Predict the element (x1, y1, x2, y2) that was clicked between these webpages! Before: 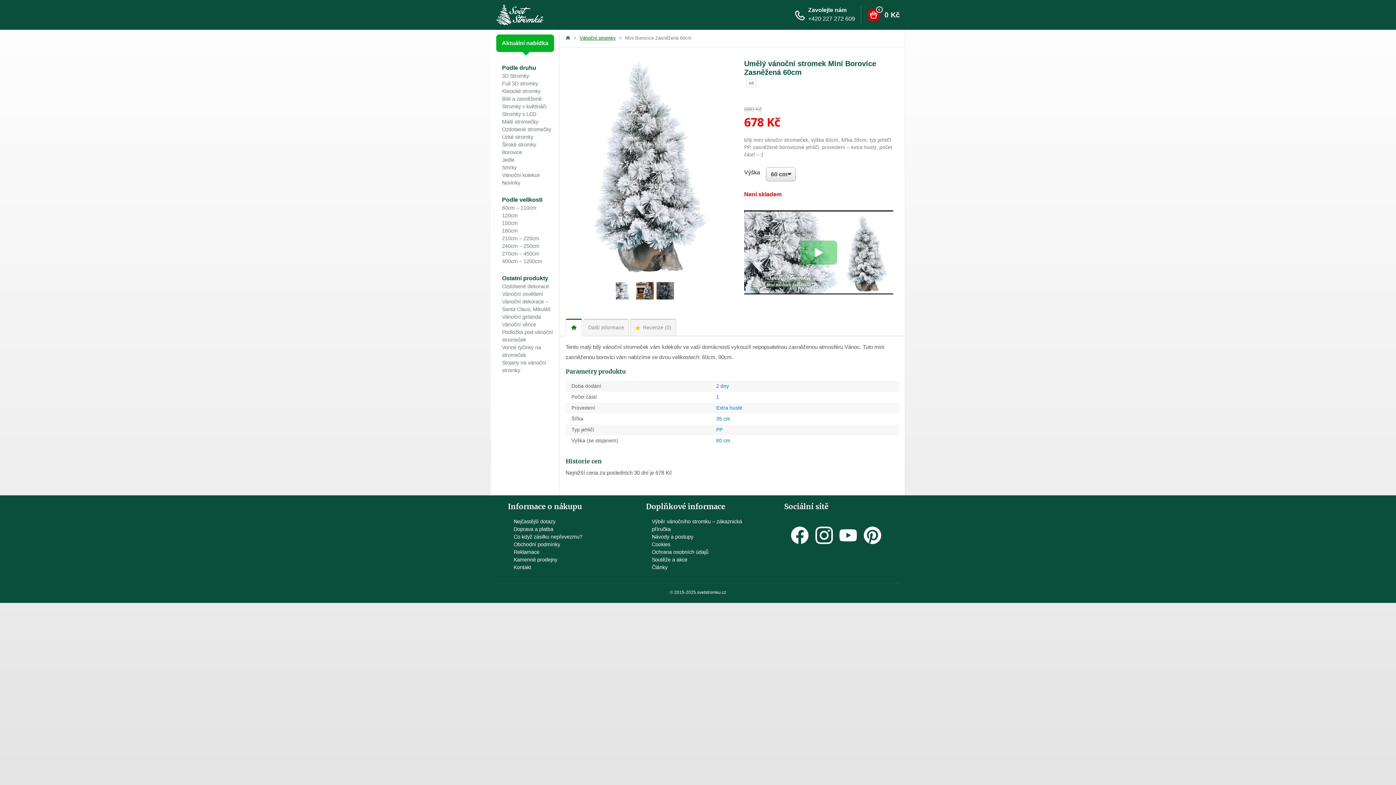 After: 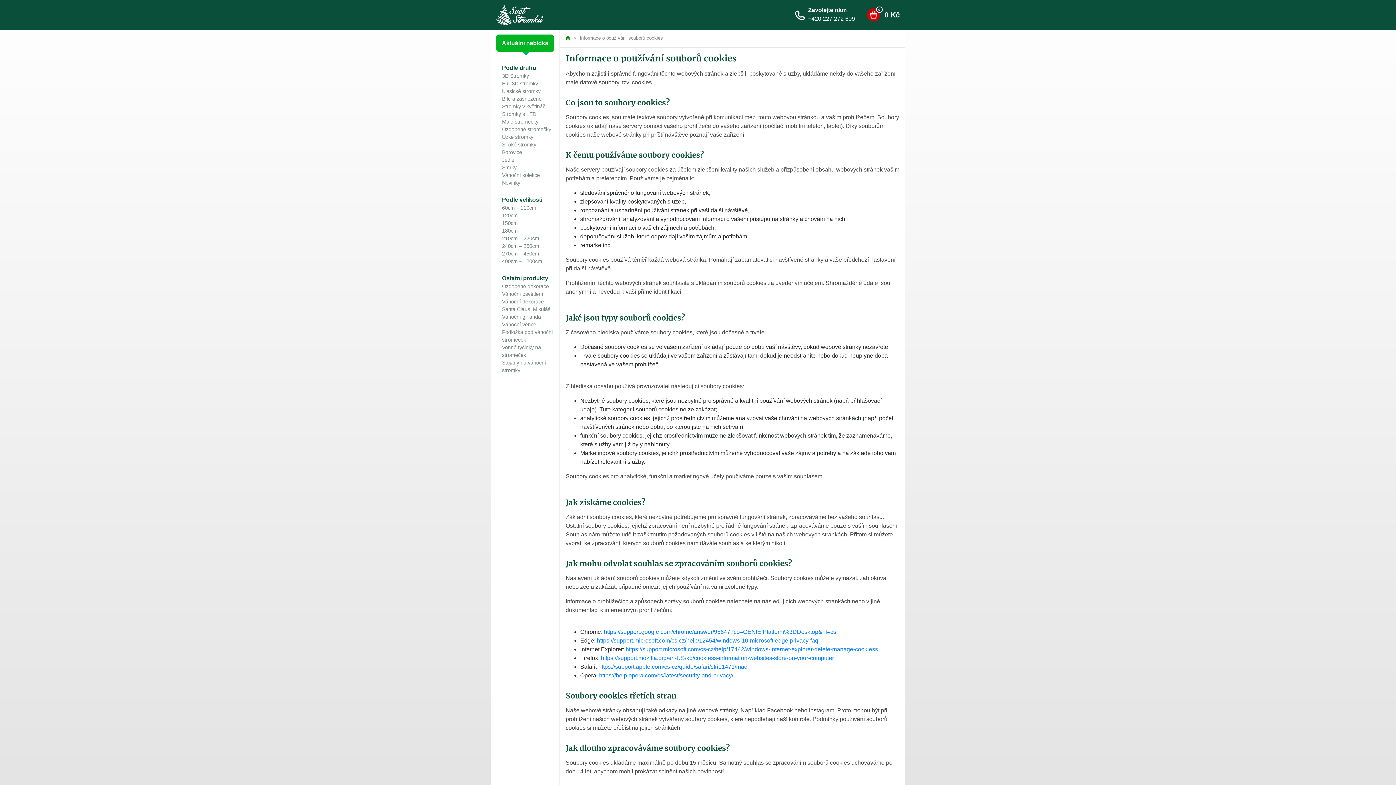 Action: bbox: (634, 540, 761, 548) label: Cookies